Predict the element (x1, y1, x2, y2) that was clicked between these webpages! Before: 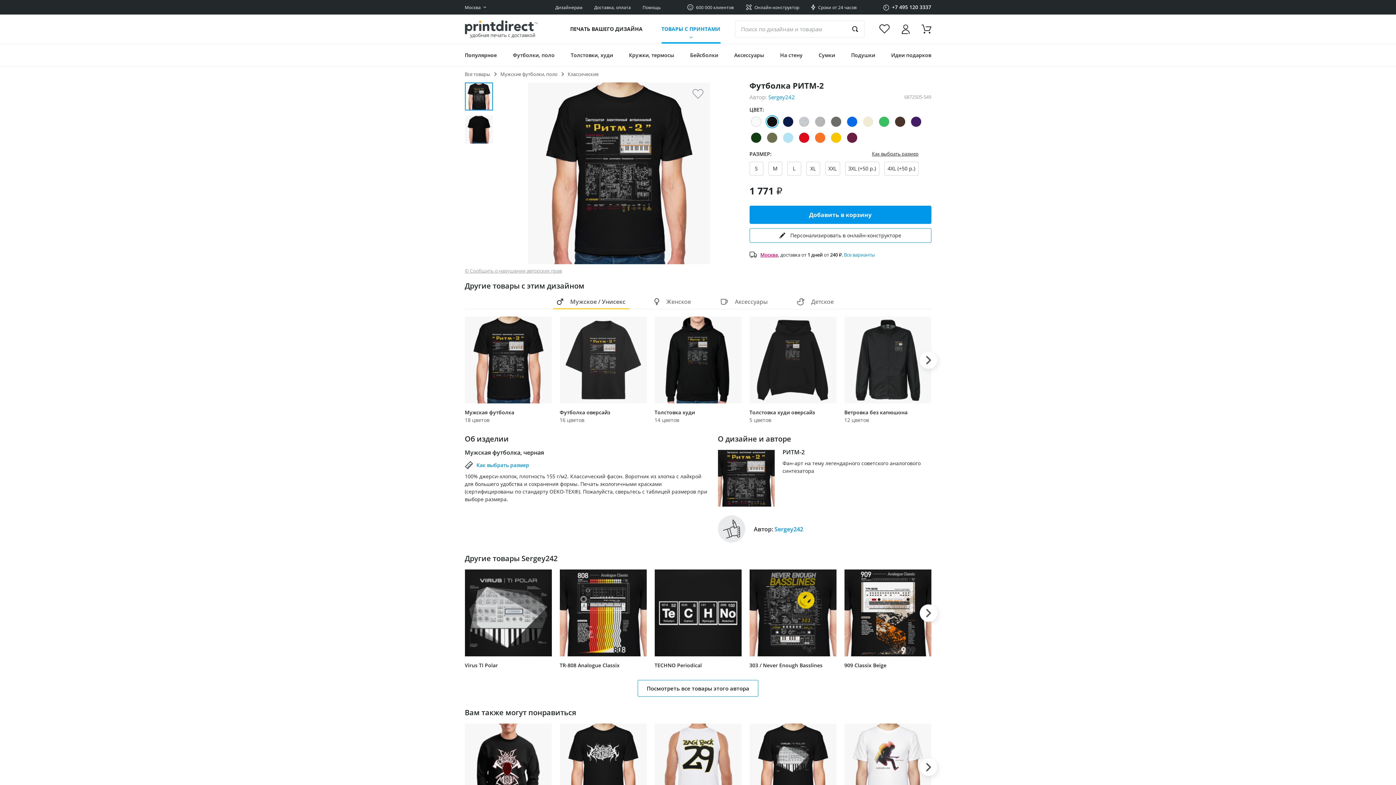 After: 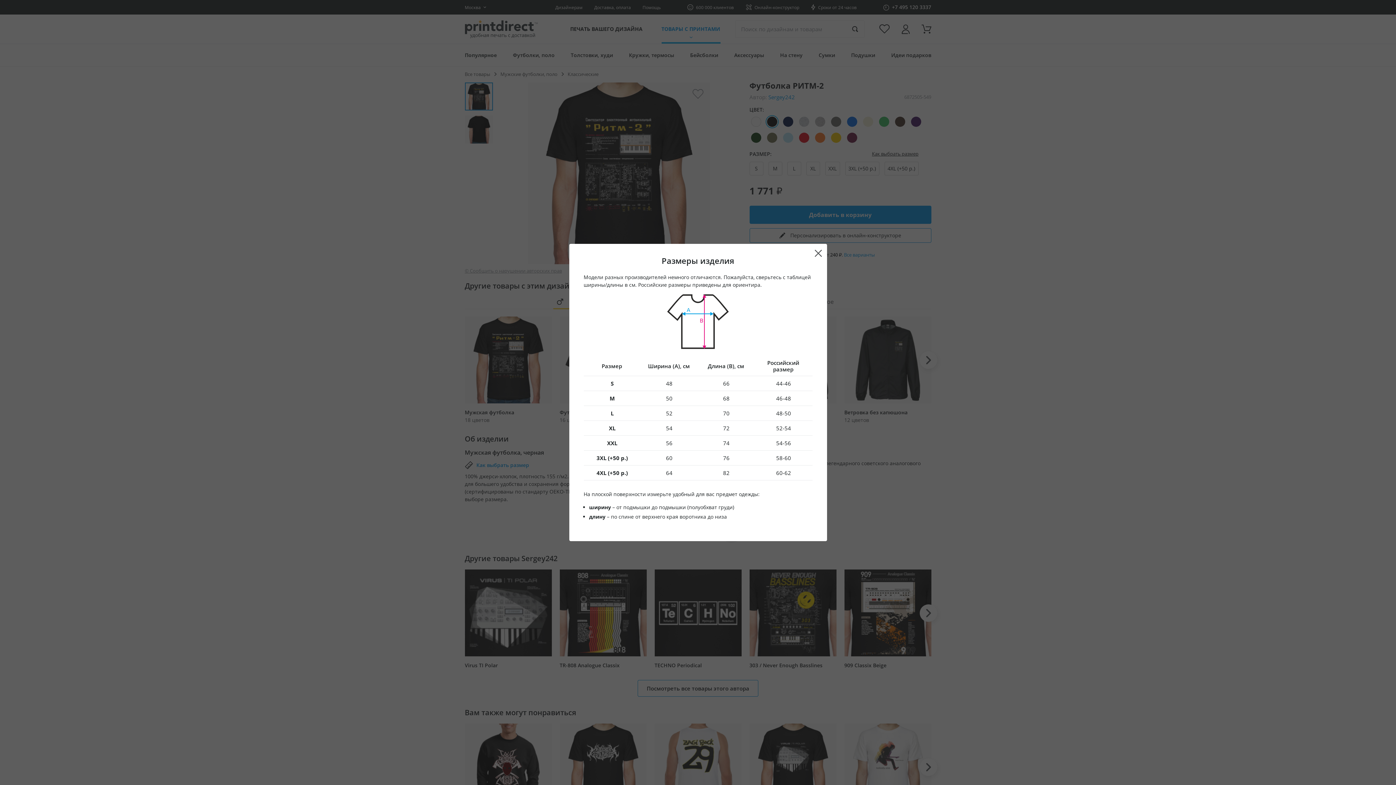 Action: label: Как выбрать размер bbox: (872, 151, 918, 156)